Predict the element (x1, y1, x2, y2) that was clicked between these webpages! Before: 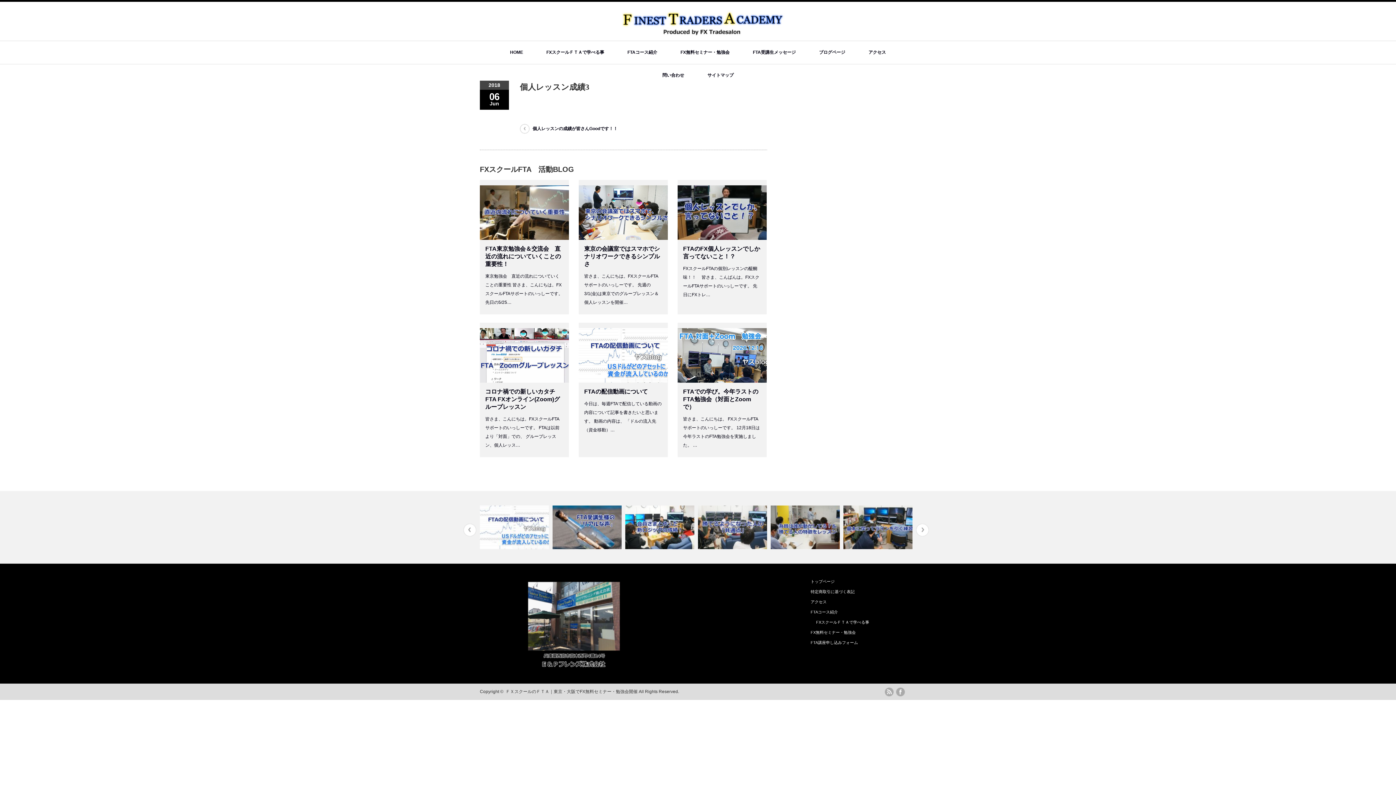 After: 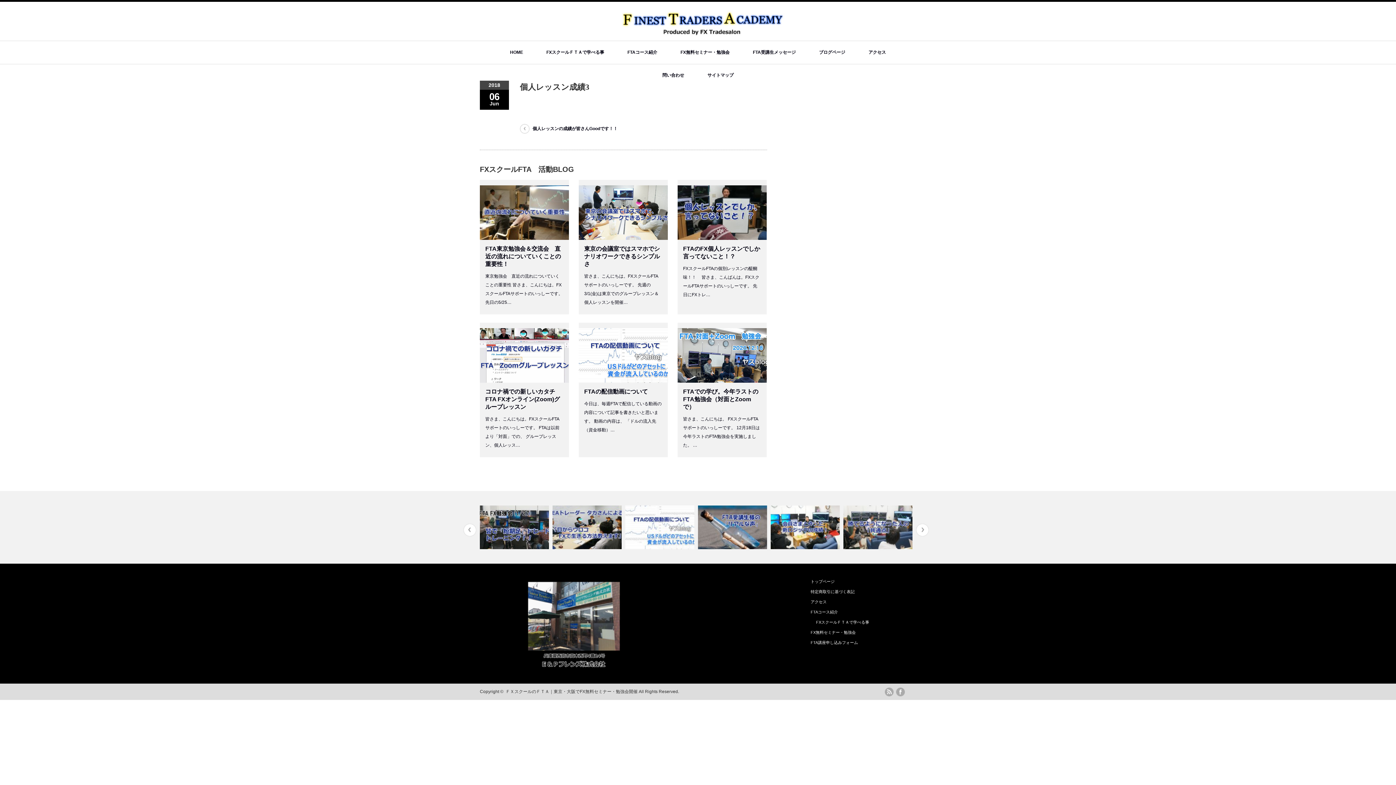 Action: label: rss bbox: (885, 688, 893, 696)